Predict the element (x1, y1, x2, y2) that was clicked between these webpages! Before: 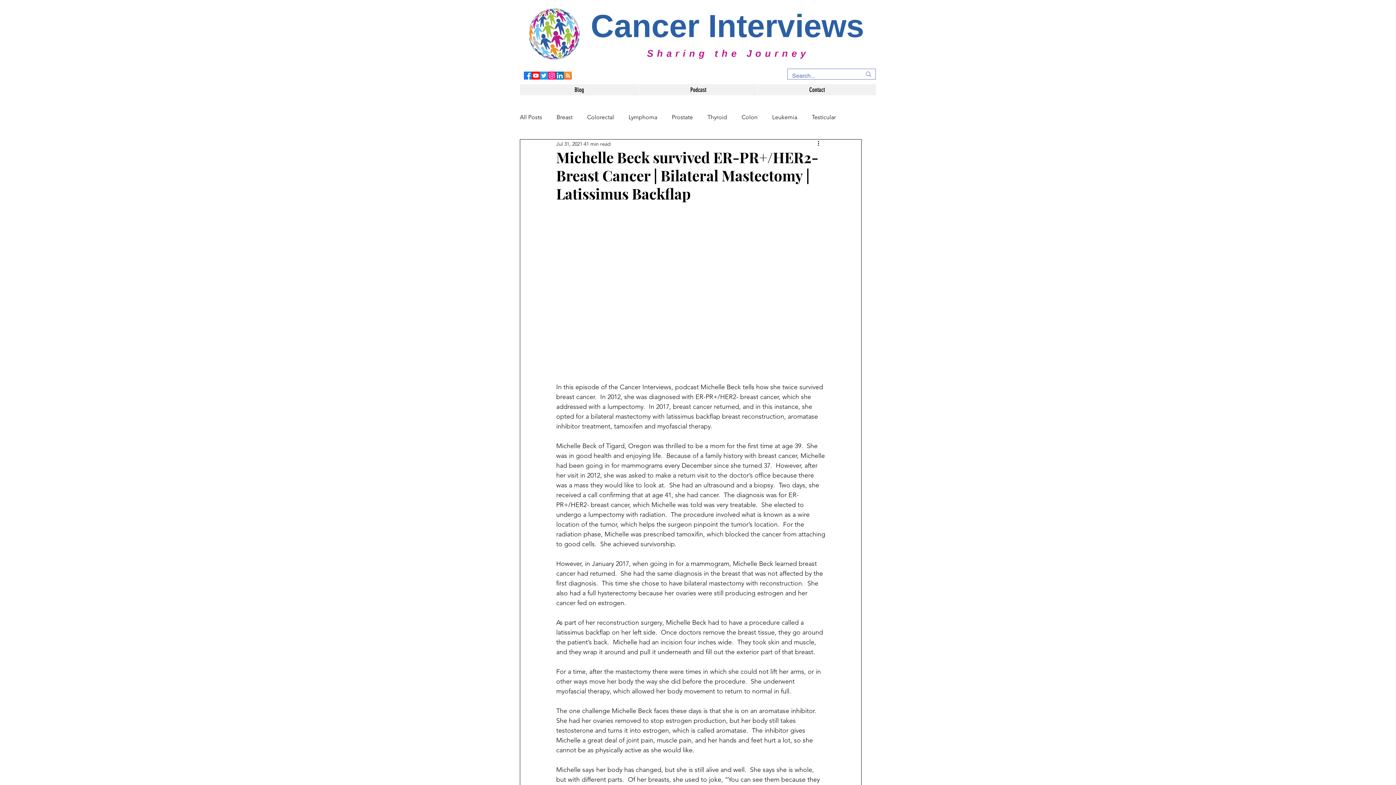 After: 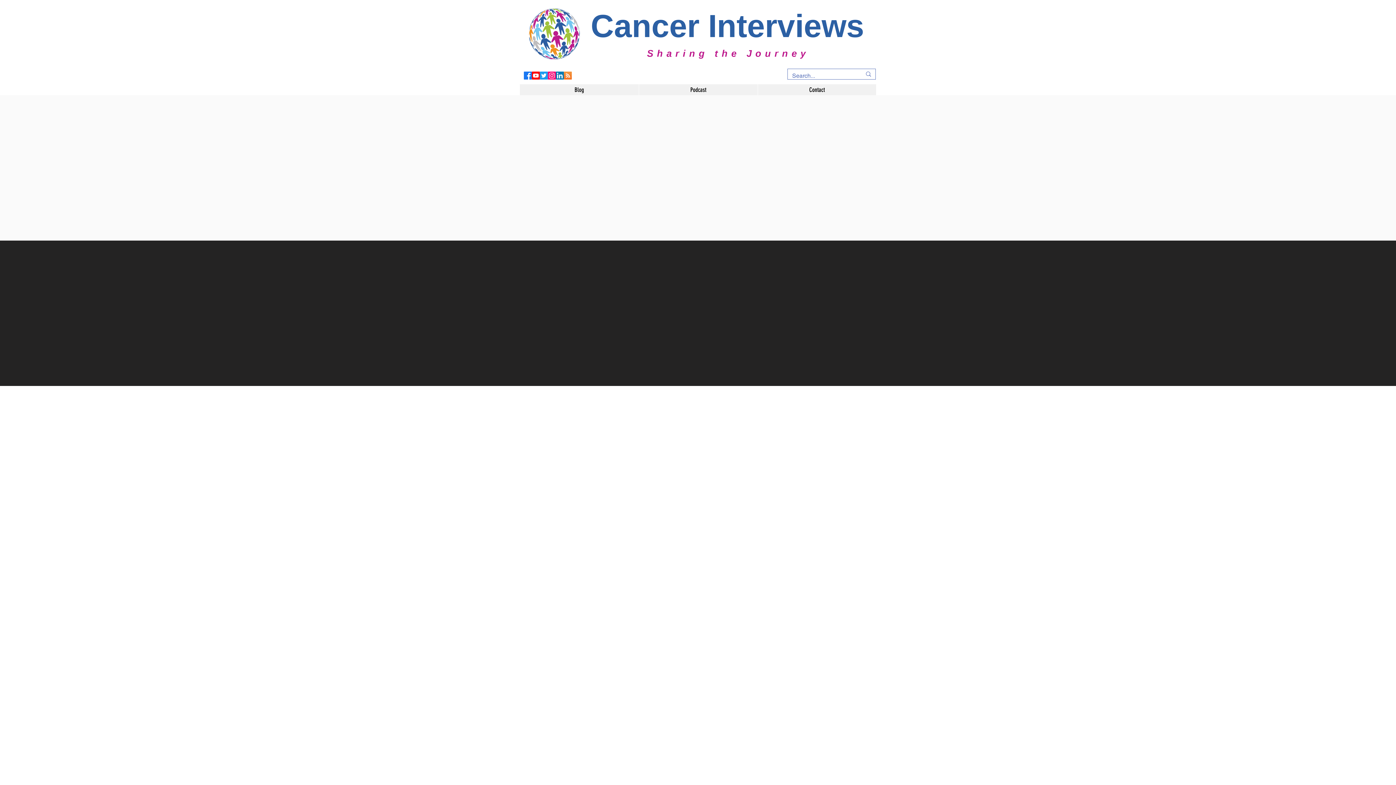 Action: bbox: (590, 8, 864, 44) label: Cancer Interviews